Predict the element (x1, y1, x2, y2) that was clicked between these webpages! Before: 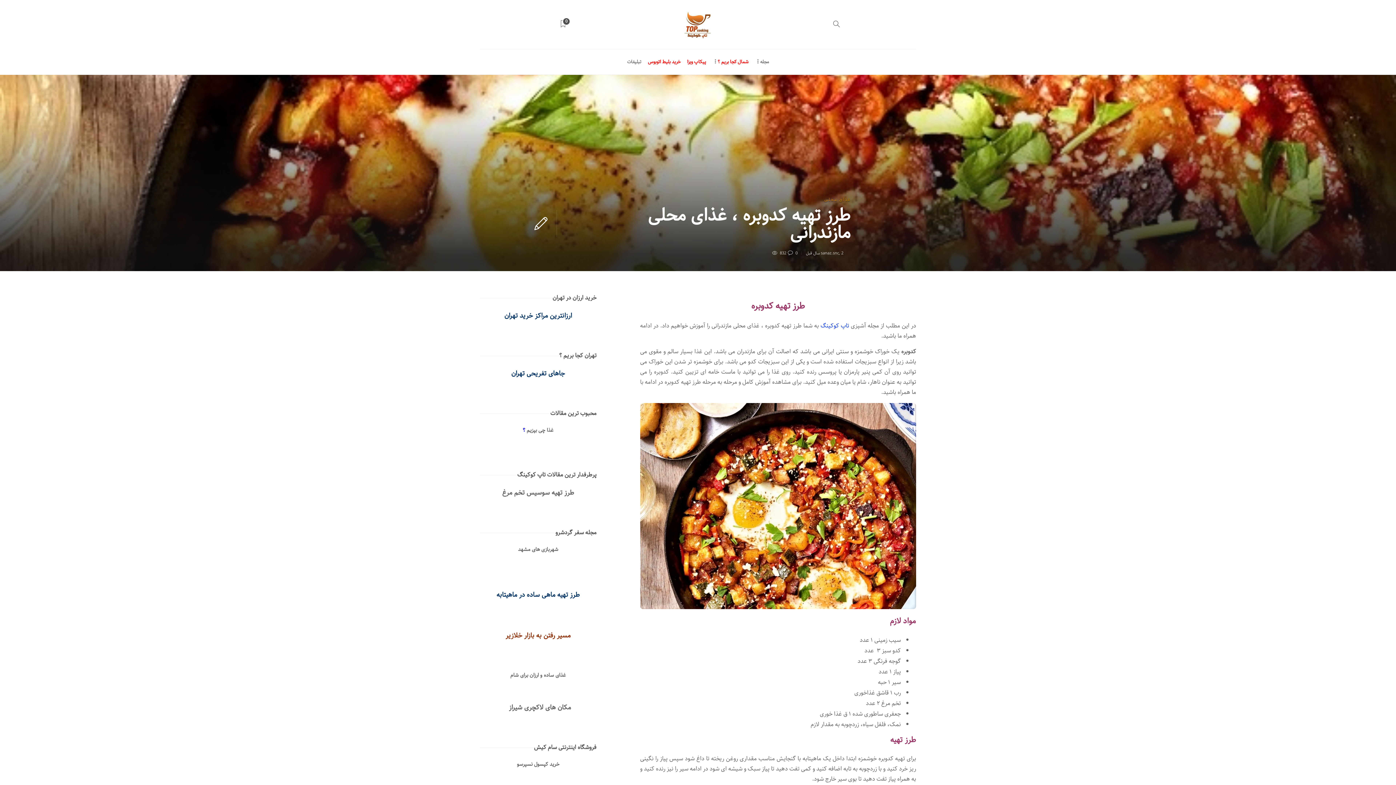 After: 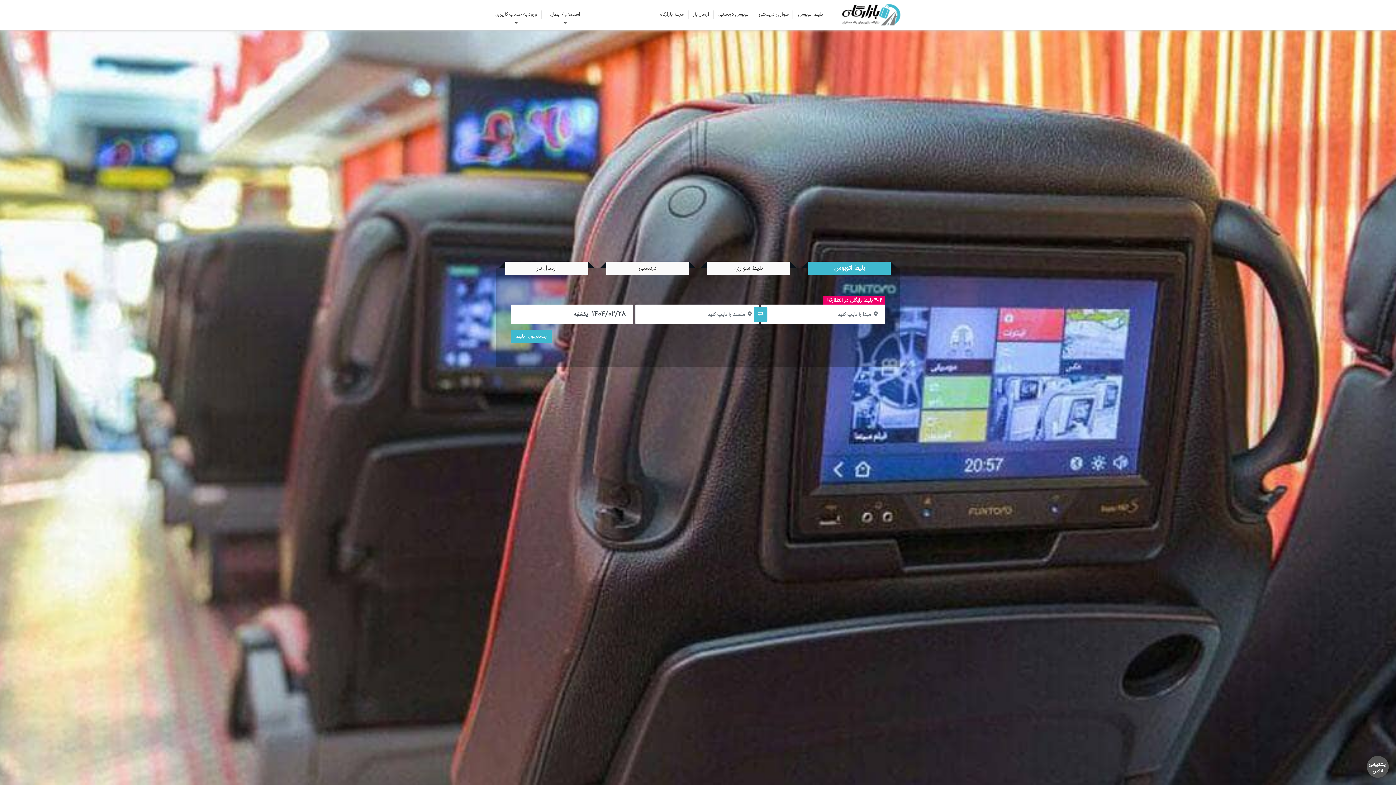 Action: label: خرید بلیط اتوبوس bbox: (648, 49, 680, 74)